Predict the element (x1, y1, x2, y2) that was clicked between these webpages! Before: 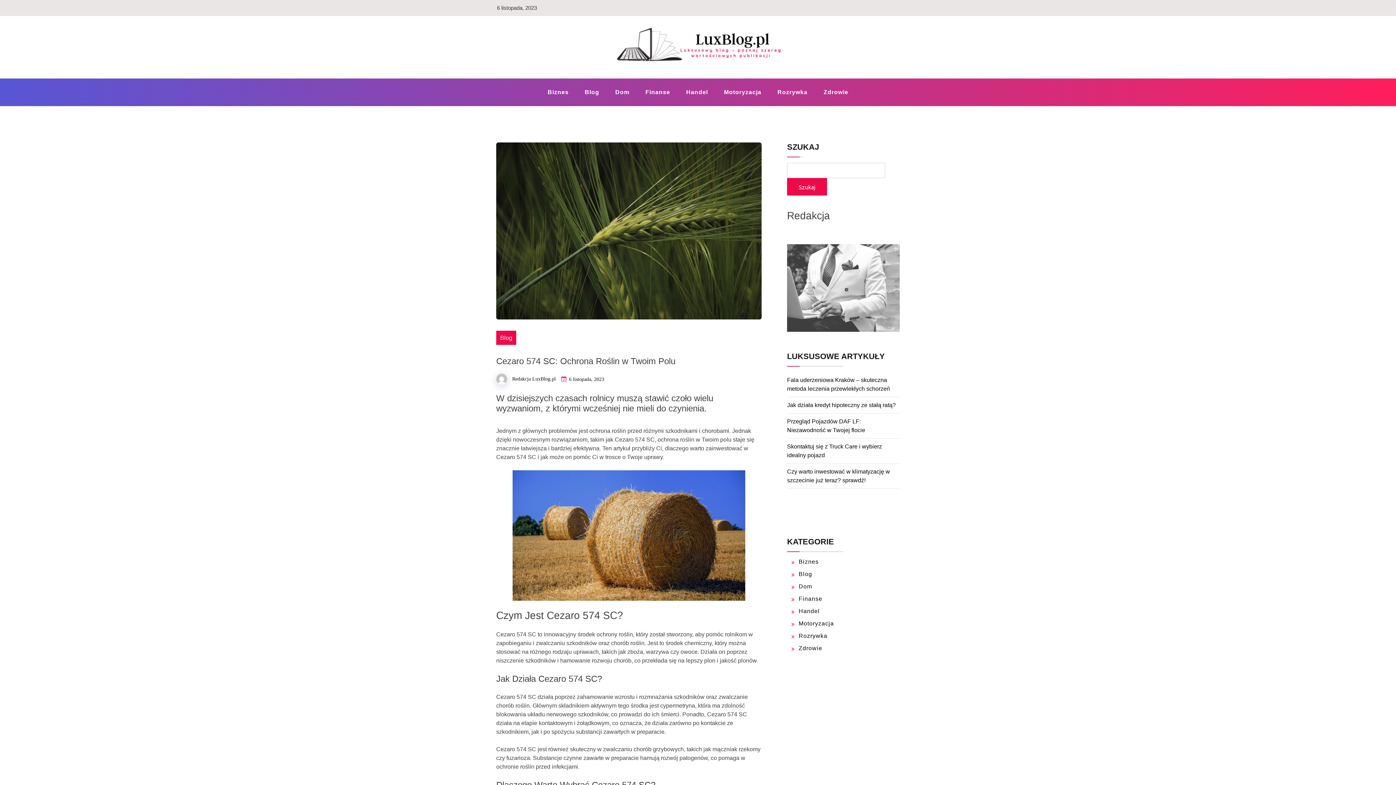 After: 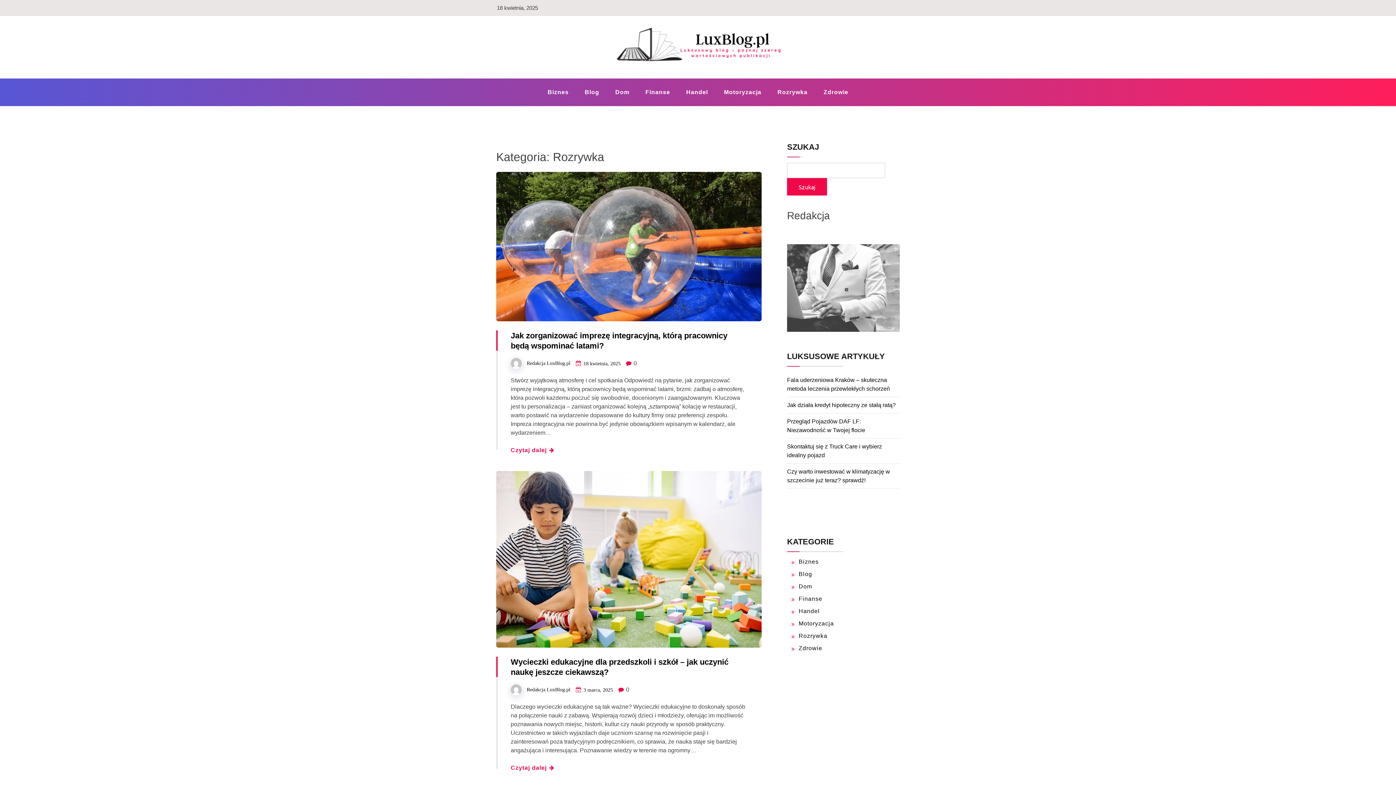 Action: label: Rozrywka bbox: (798, 633, 827, 639)